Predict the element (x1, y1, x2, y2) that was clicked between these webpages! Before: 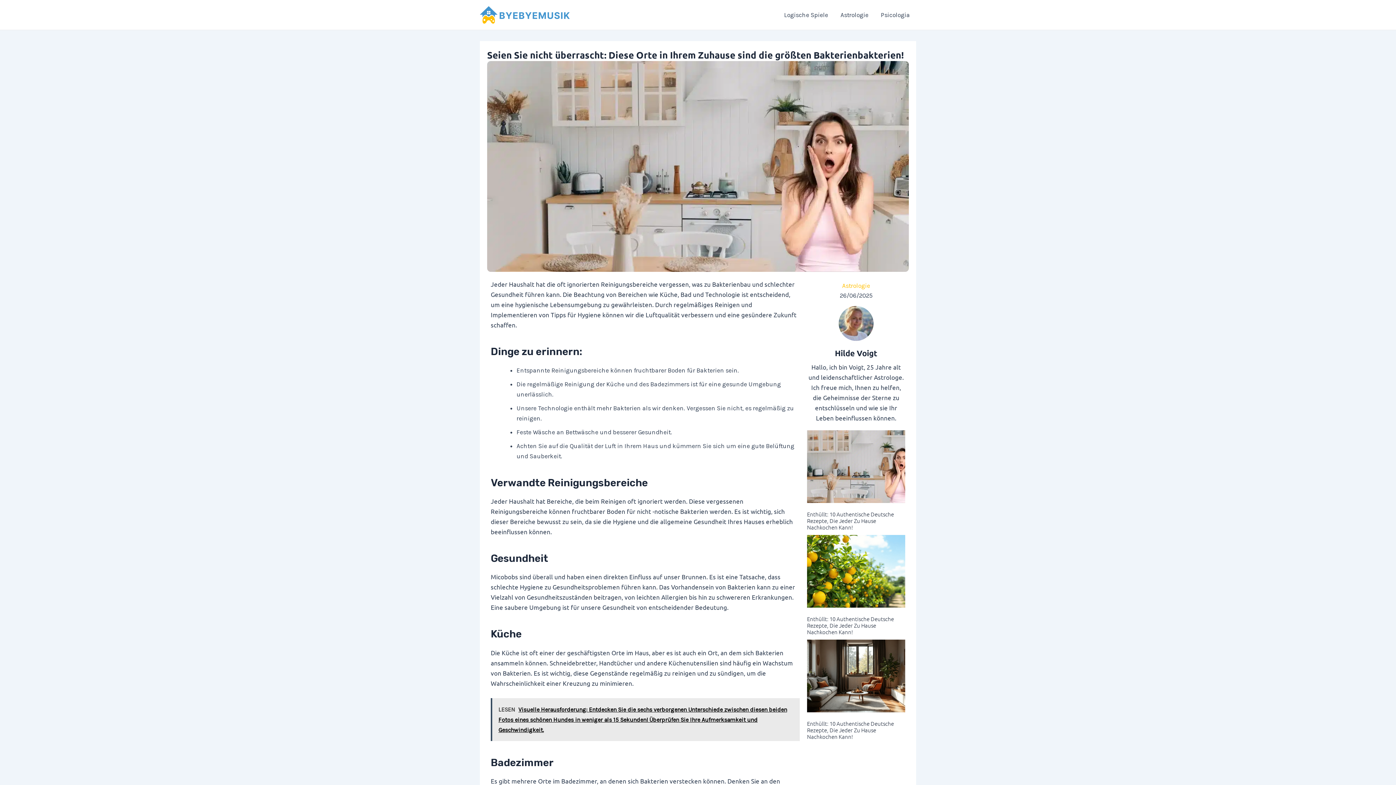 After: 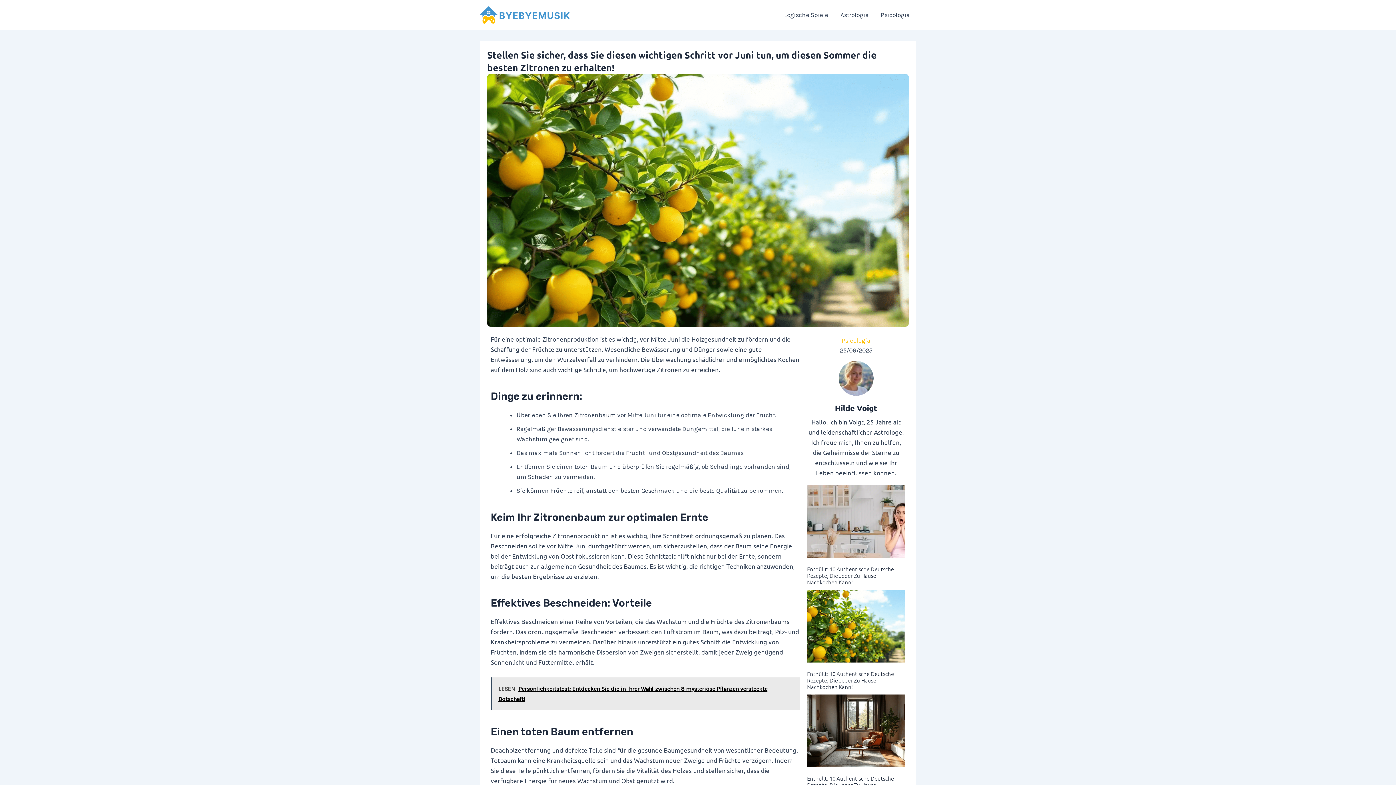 Action: bbox: (807, 535, 905, 608)